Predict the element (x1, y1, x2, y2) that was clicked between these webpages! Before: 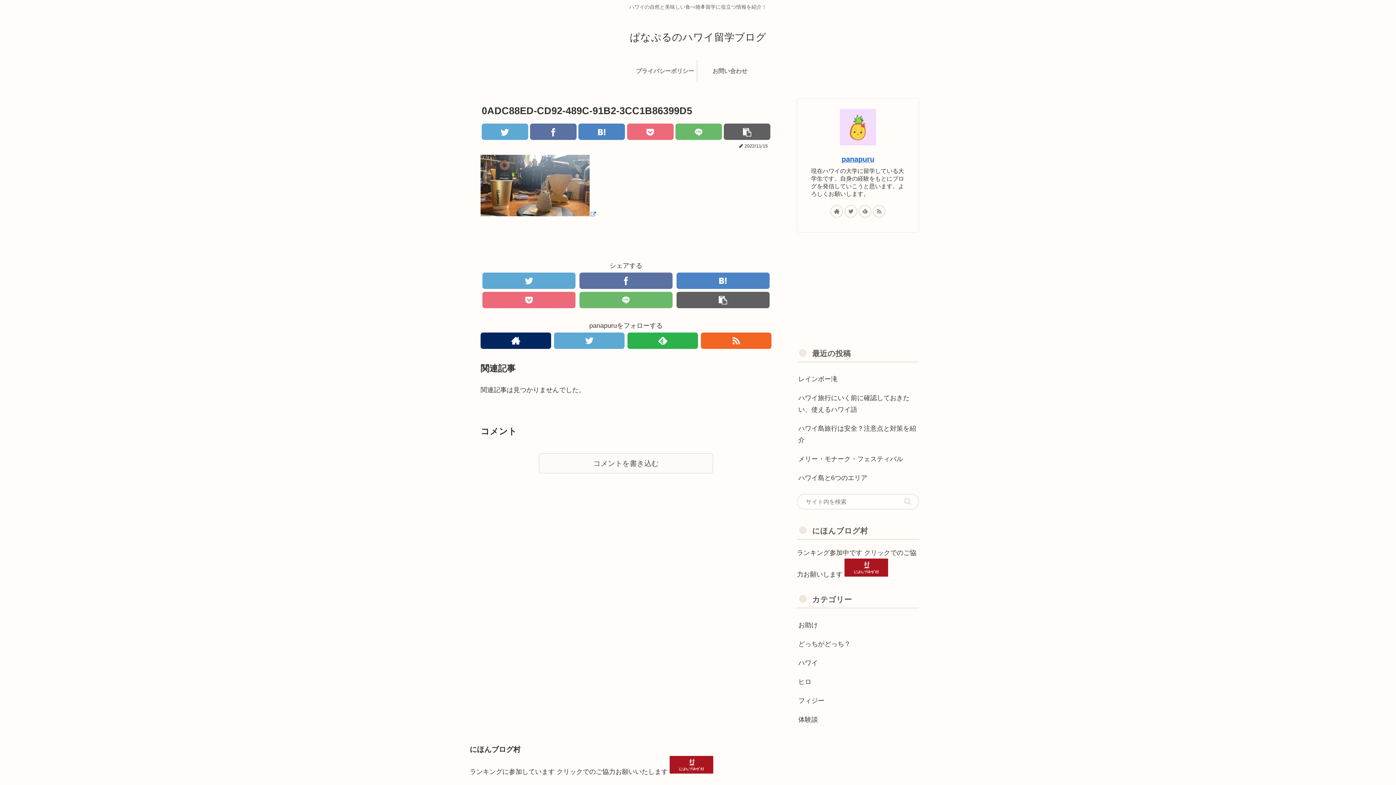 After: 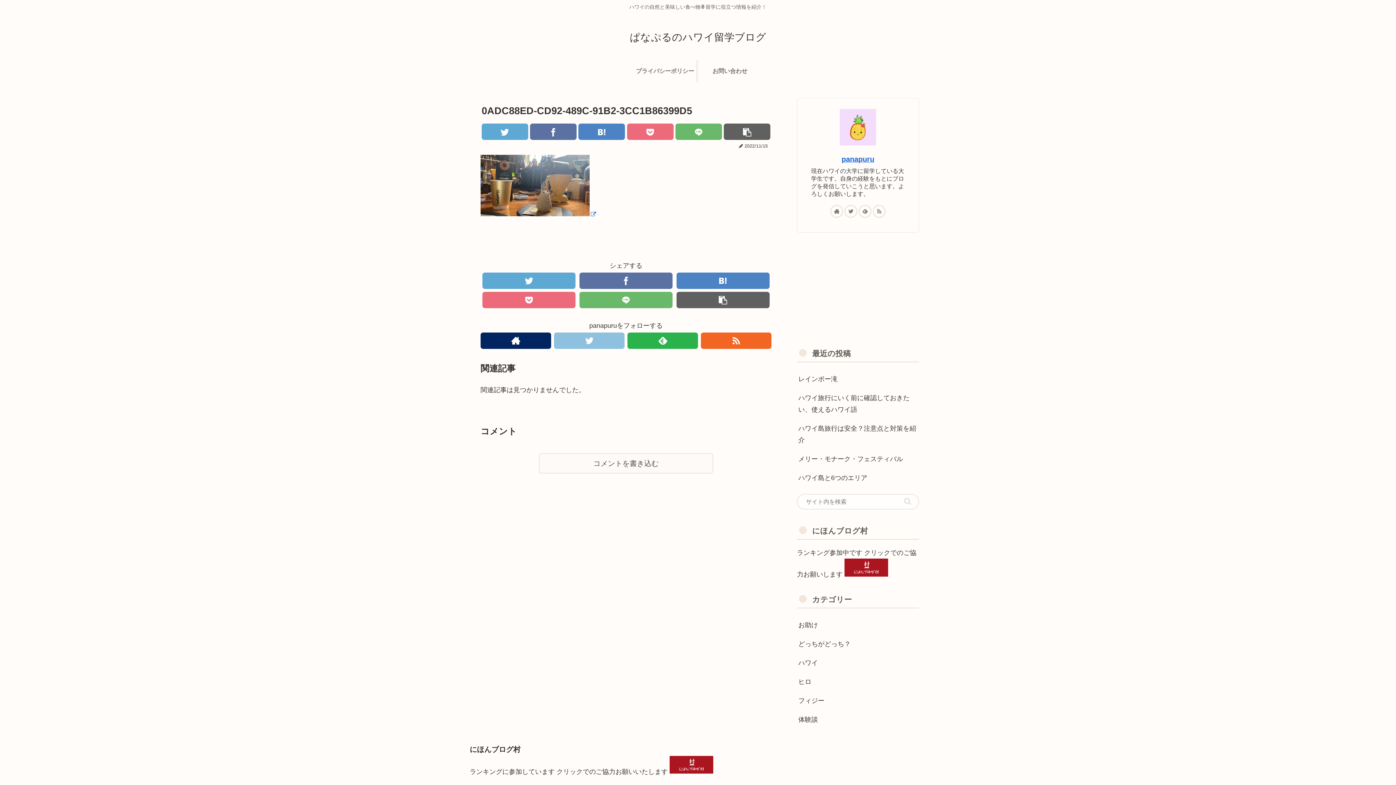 Action: bbox: (554, 332, 624, 349)